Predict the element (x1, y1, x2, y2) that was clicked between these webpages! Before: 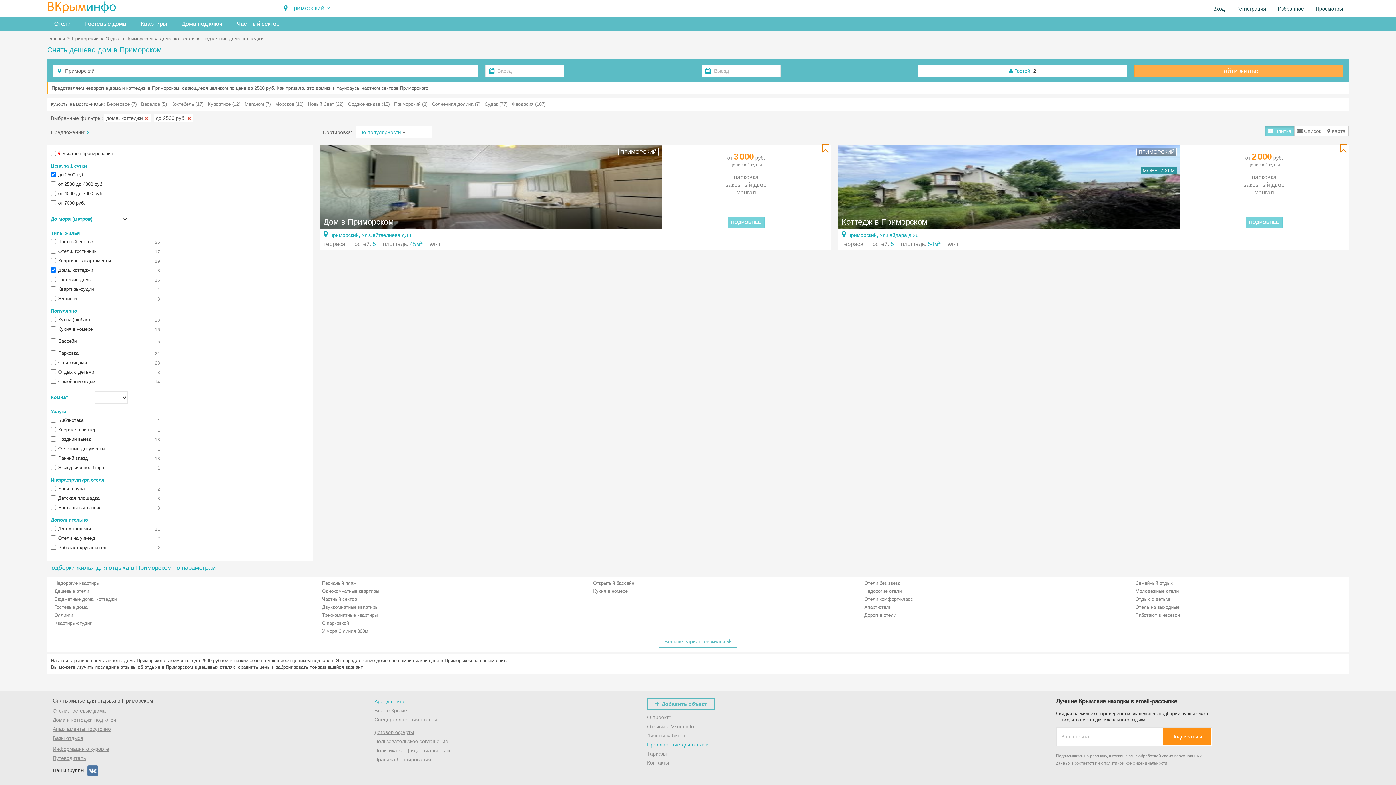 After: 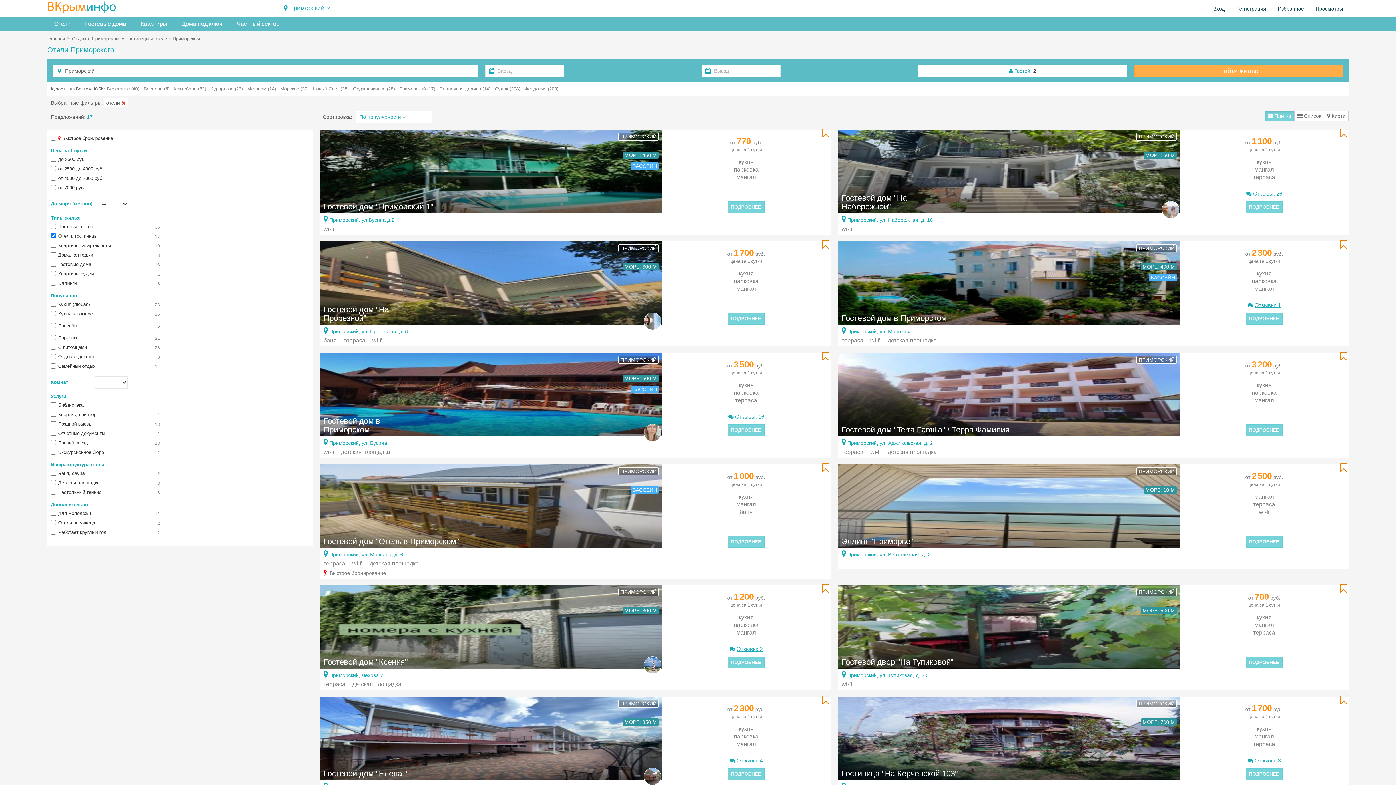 Action: label: Отели, гостевые дома bbox: (52, 708, 105, 714)